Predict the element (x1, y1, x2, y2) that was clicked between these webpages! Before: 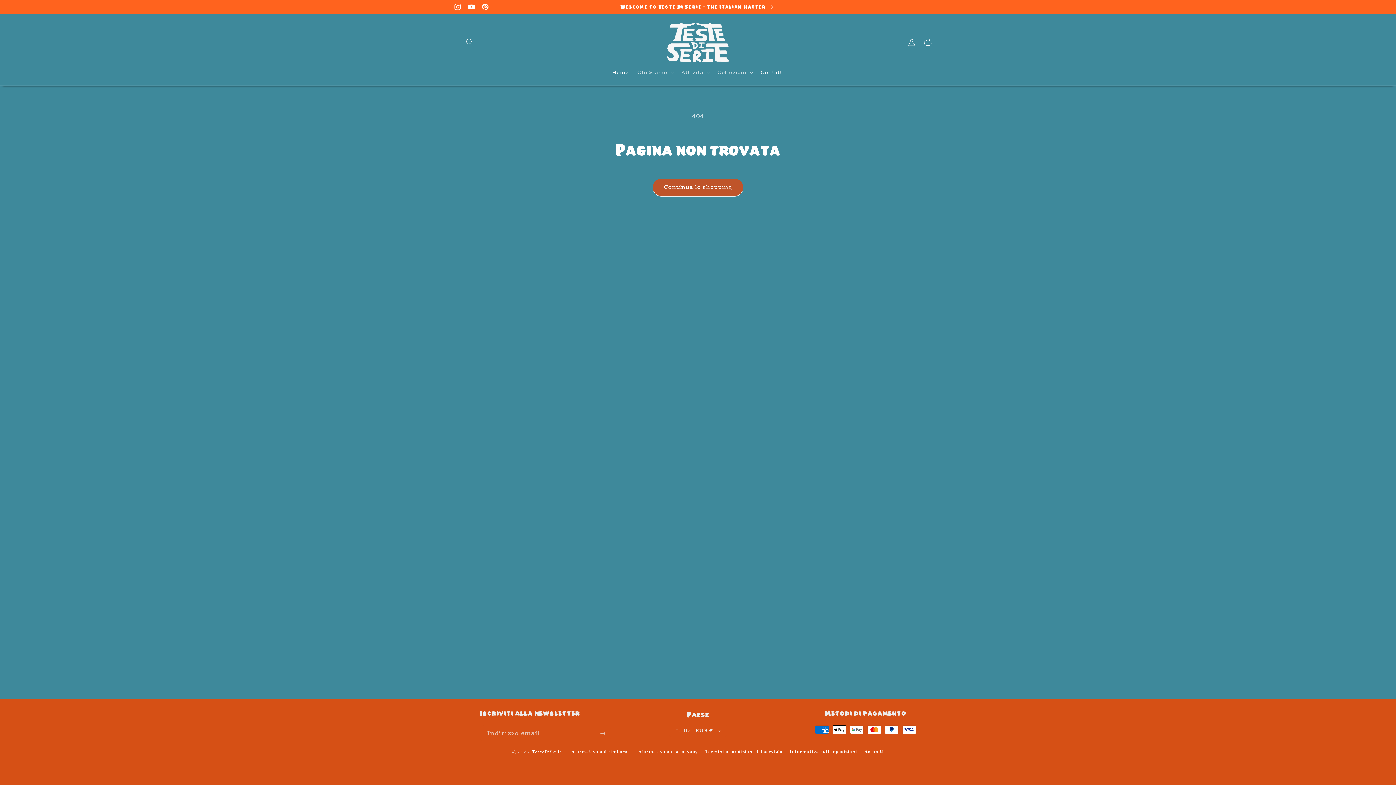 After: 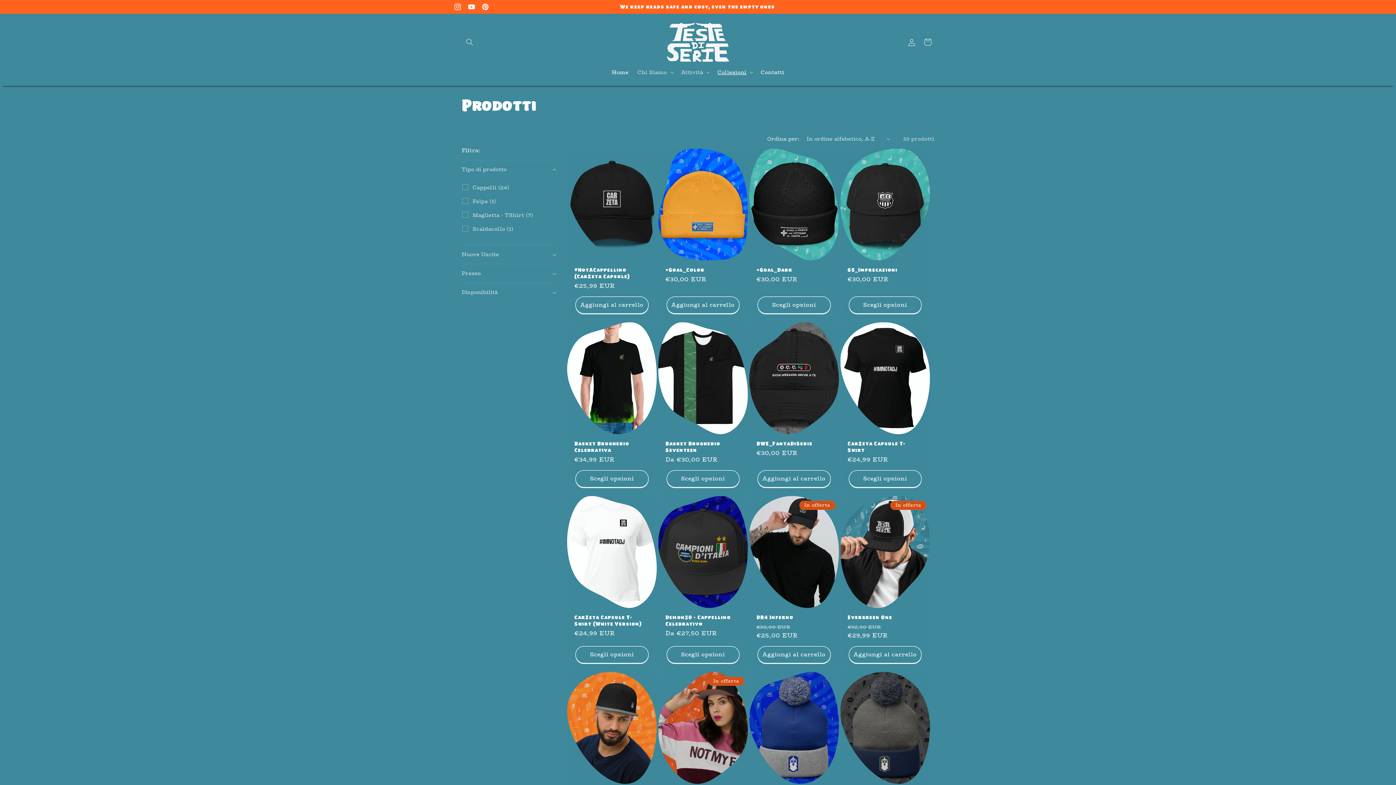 Action: label: Continua lo shopping bbox: (653, 178, 743, 195)